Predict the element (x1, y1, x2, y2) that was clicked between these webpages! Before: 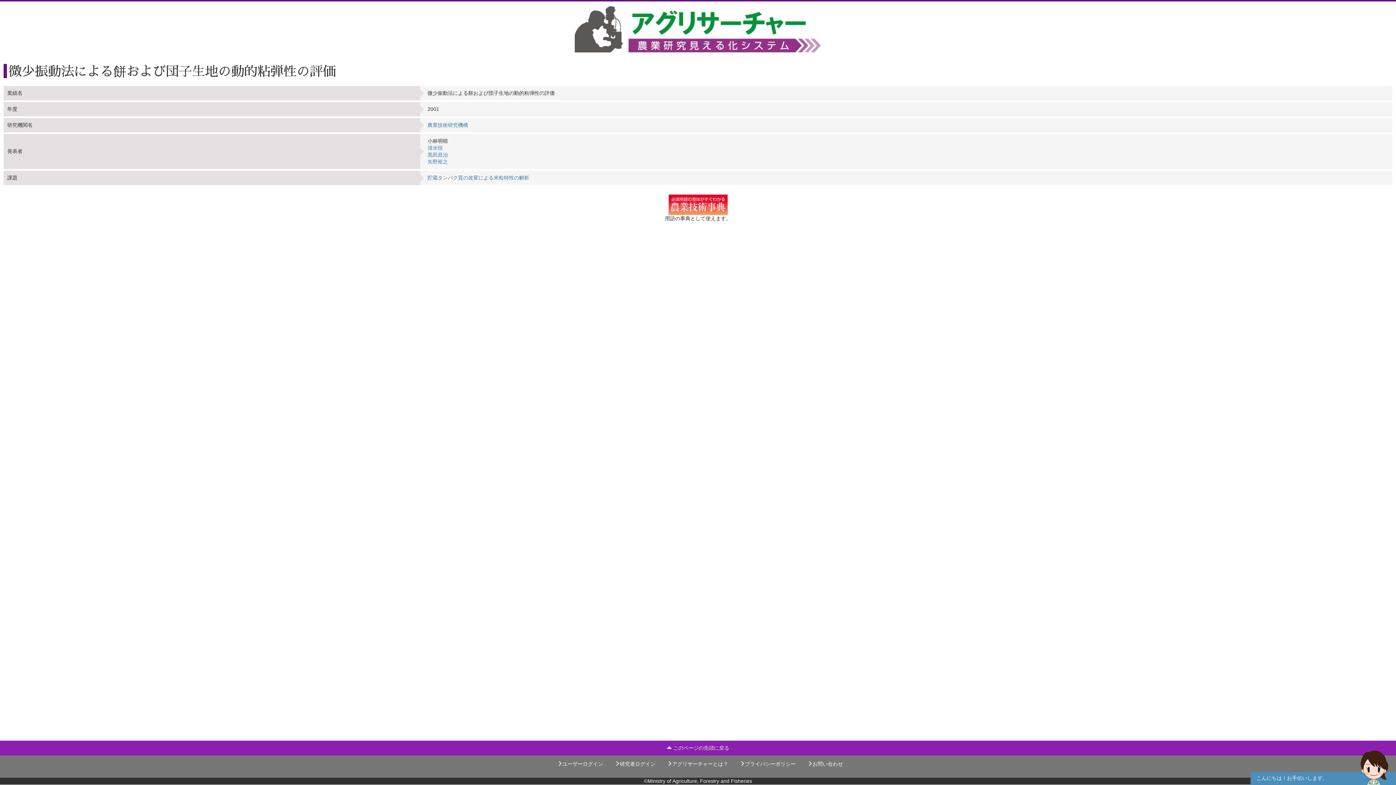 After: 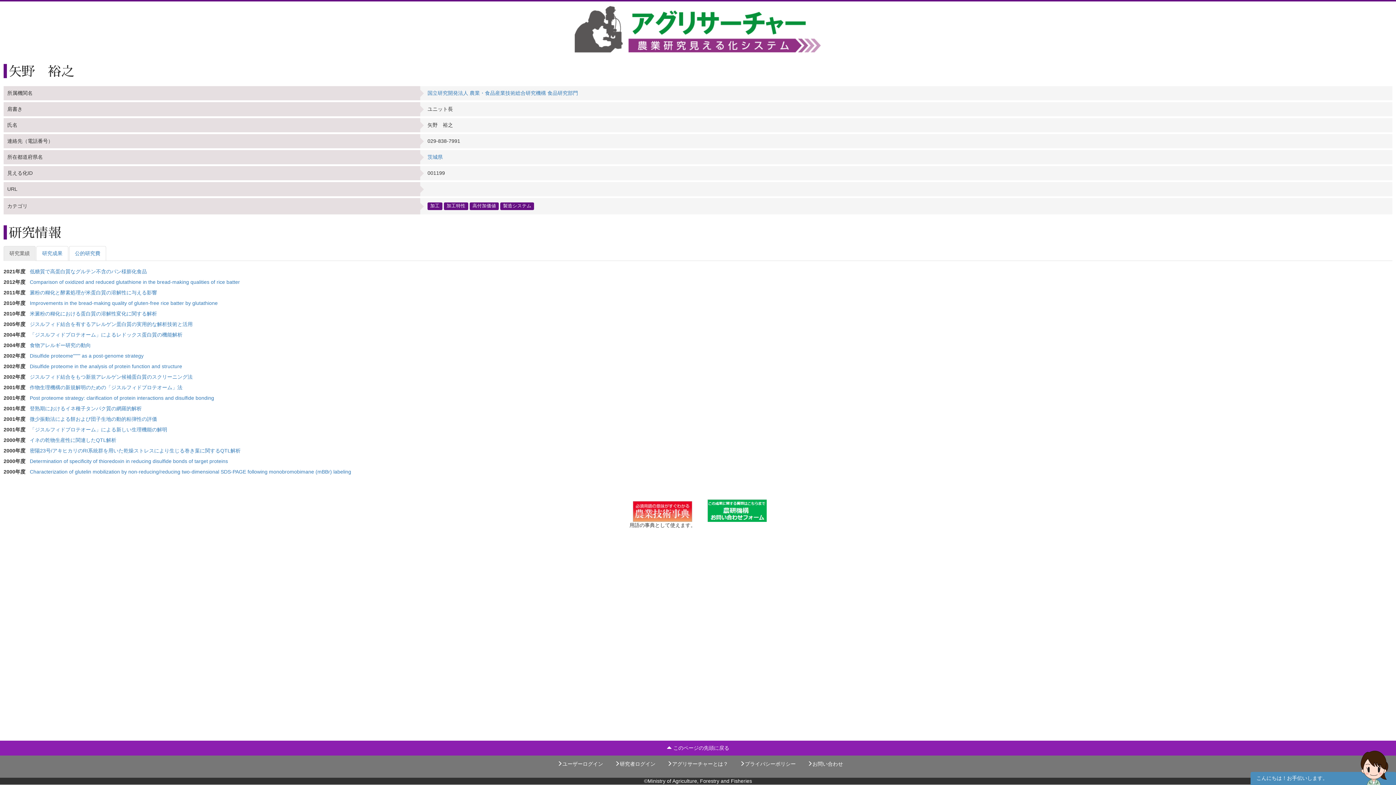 Action: bbox: (427, 158, 448, 164) label: 矢野裕之